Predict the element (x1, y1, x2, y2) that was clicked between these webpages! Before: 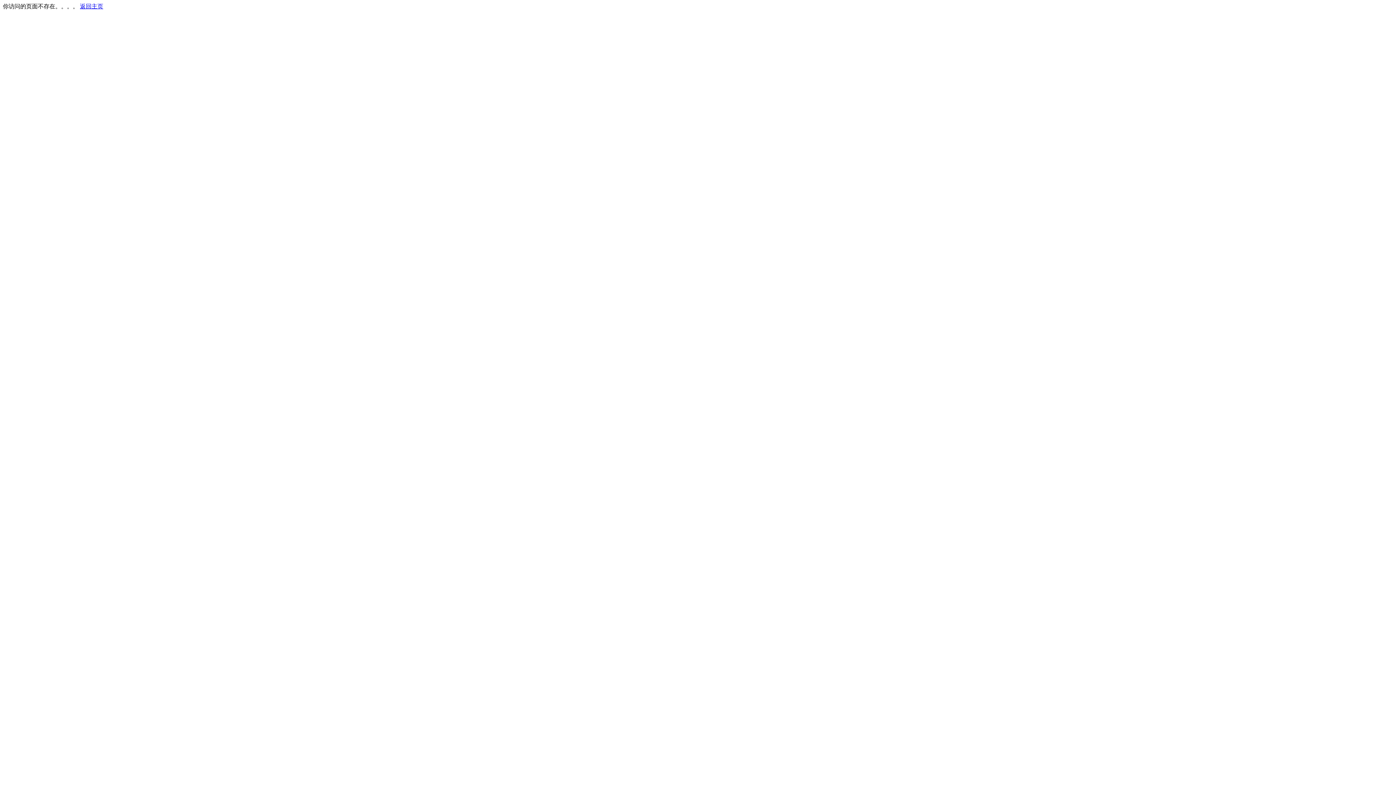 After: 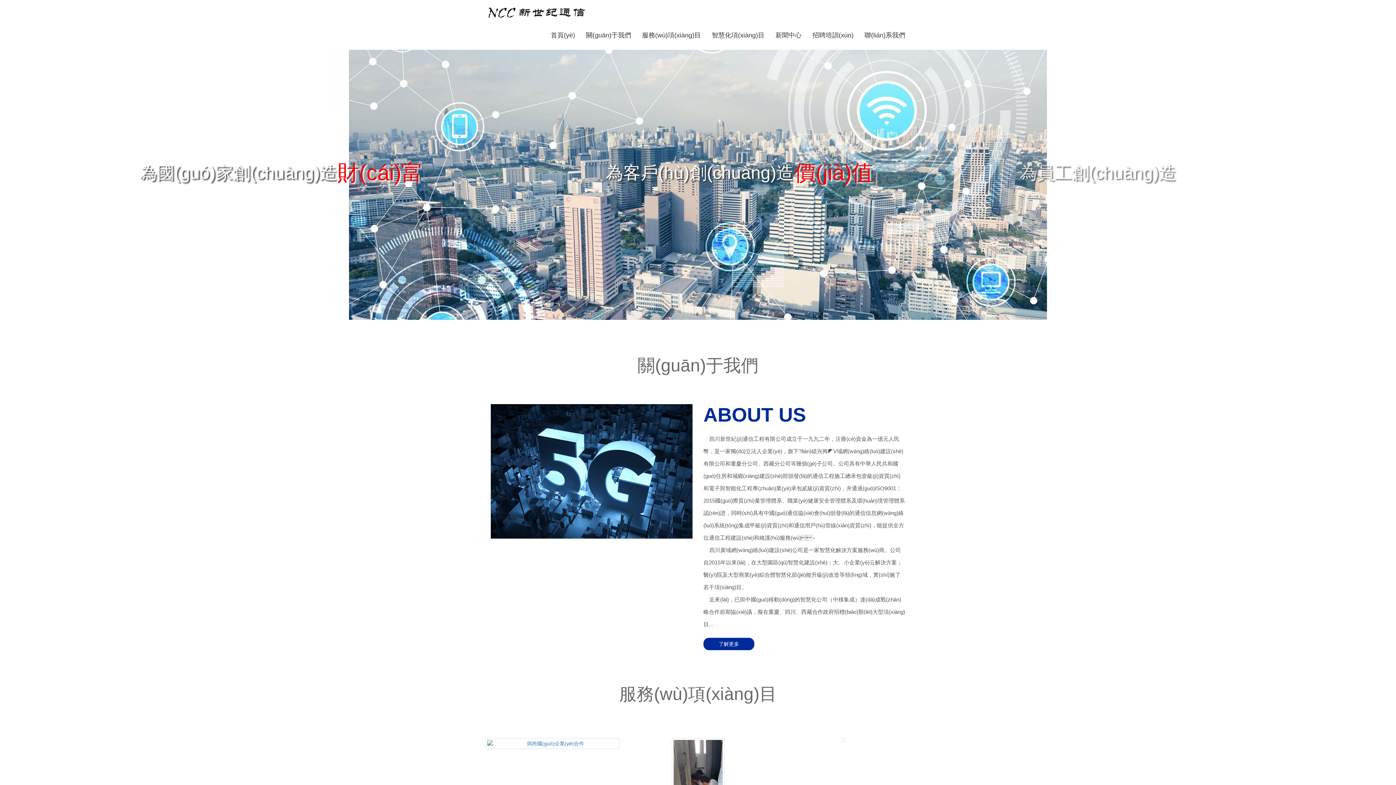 Action: label: 返回主页 bbox: (80, 3, 103, 9)